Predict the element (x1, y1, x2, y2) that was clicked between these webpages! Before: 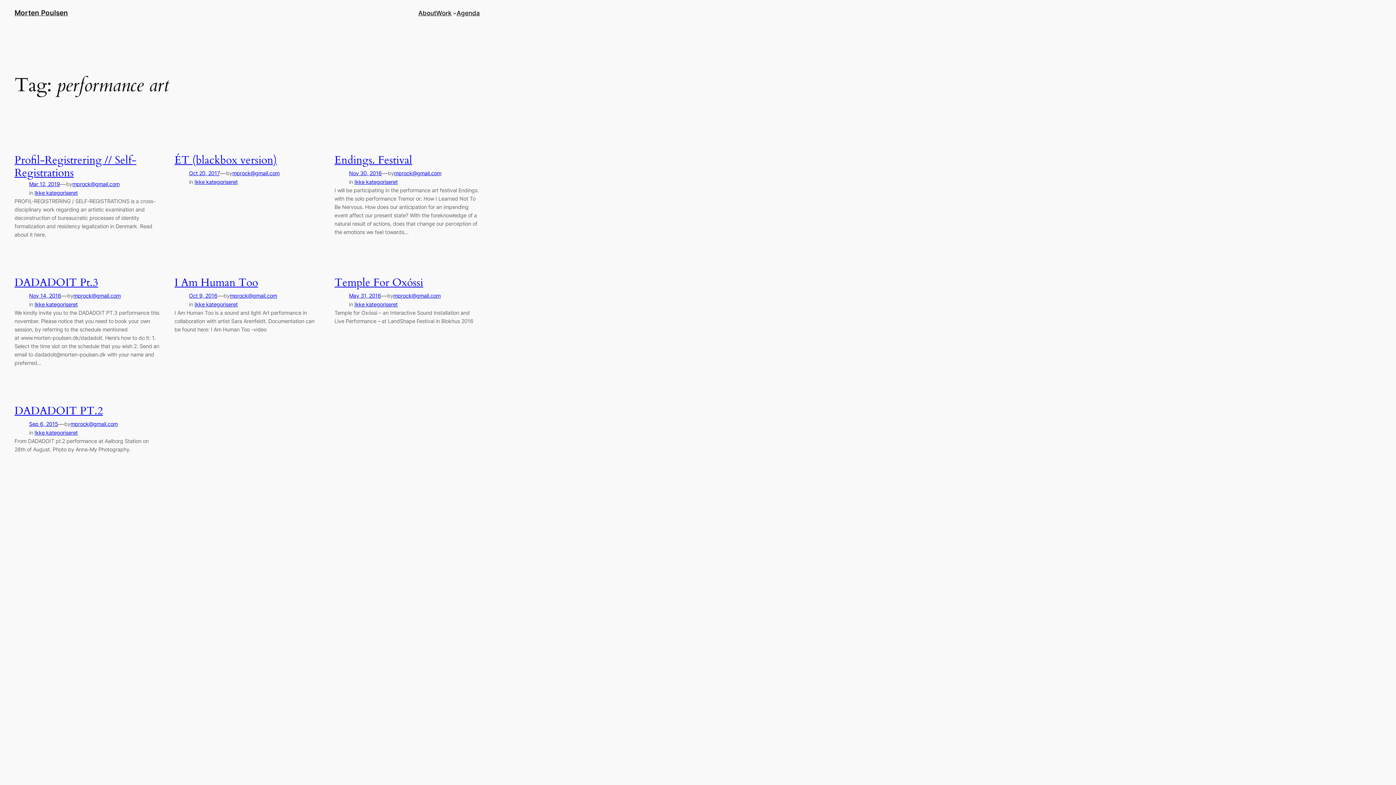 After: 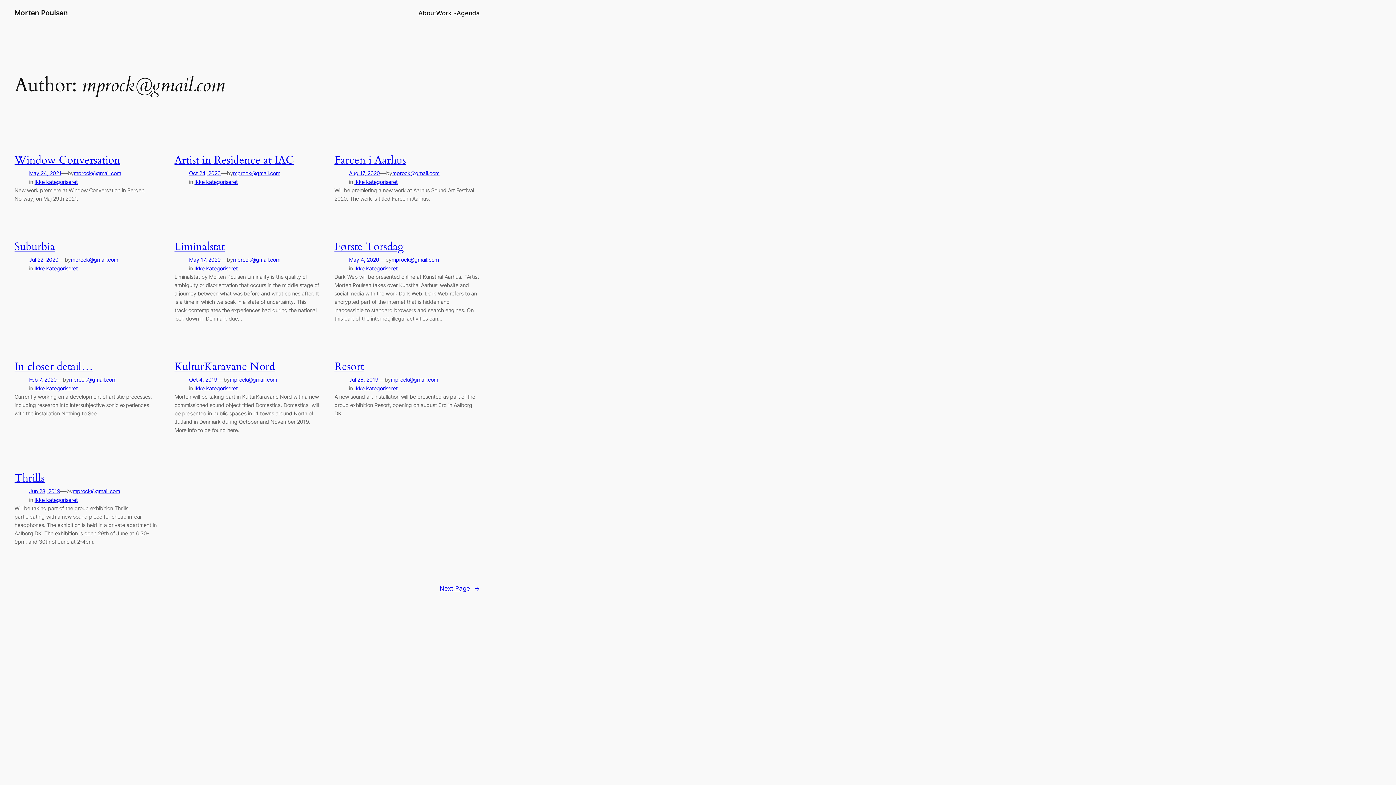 Action: bbox: (73, 292, 120, 298) label: mprock@gmail.com